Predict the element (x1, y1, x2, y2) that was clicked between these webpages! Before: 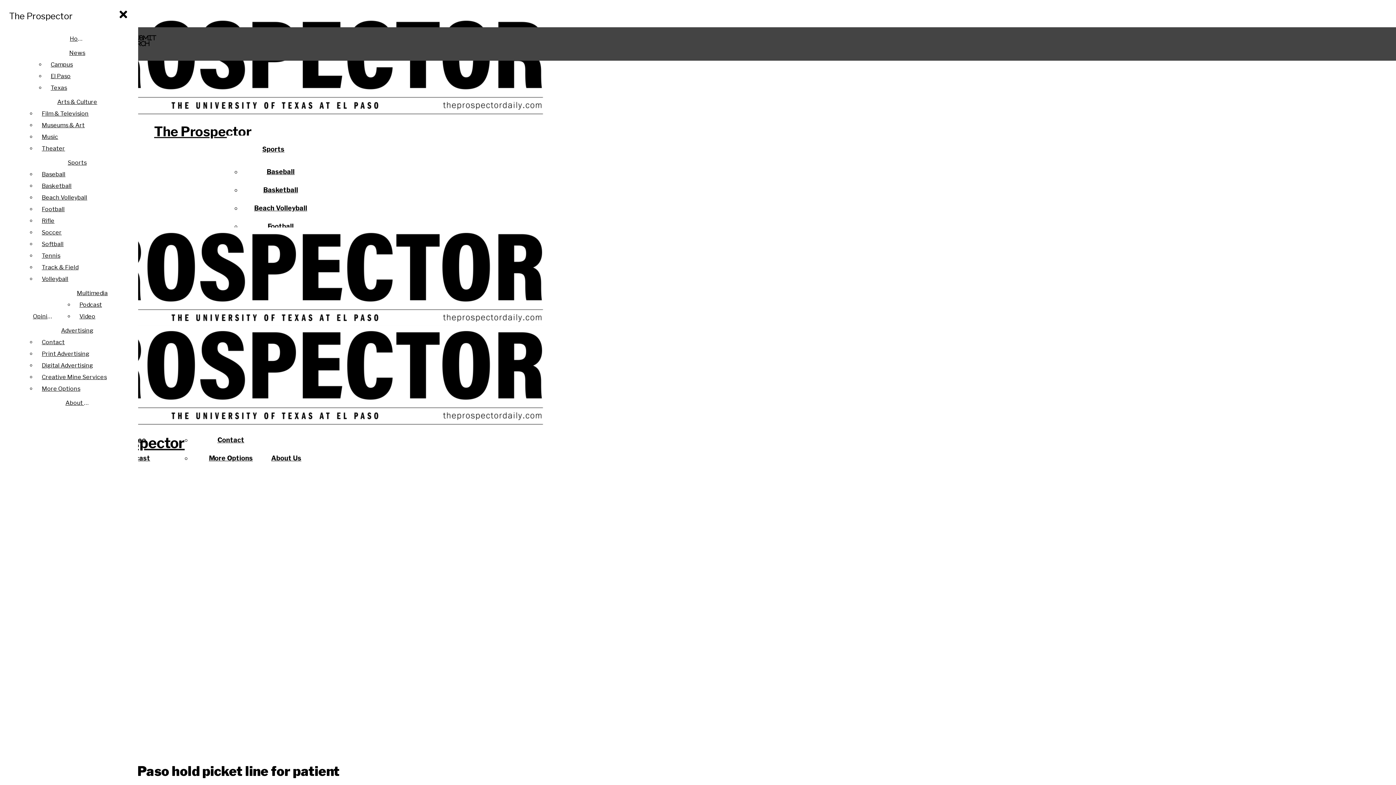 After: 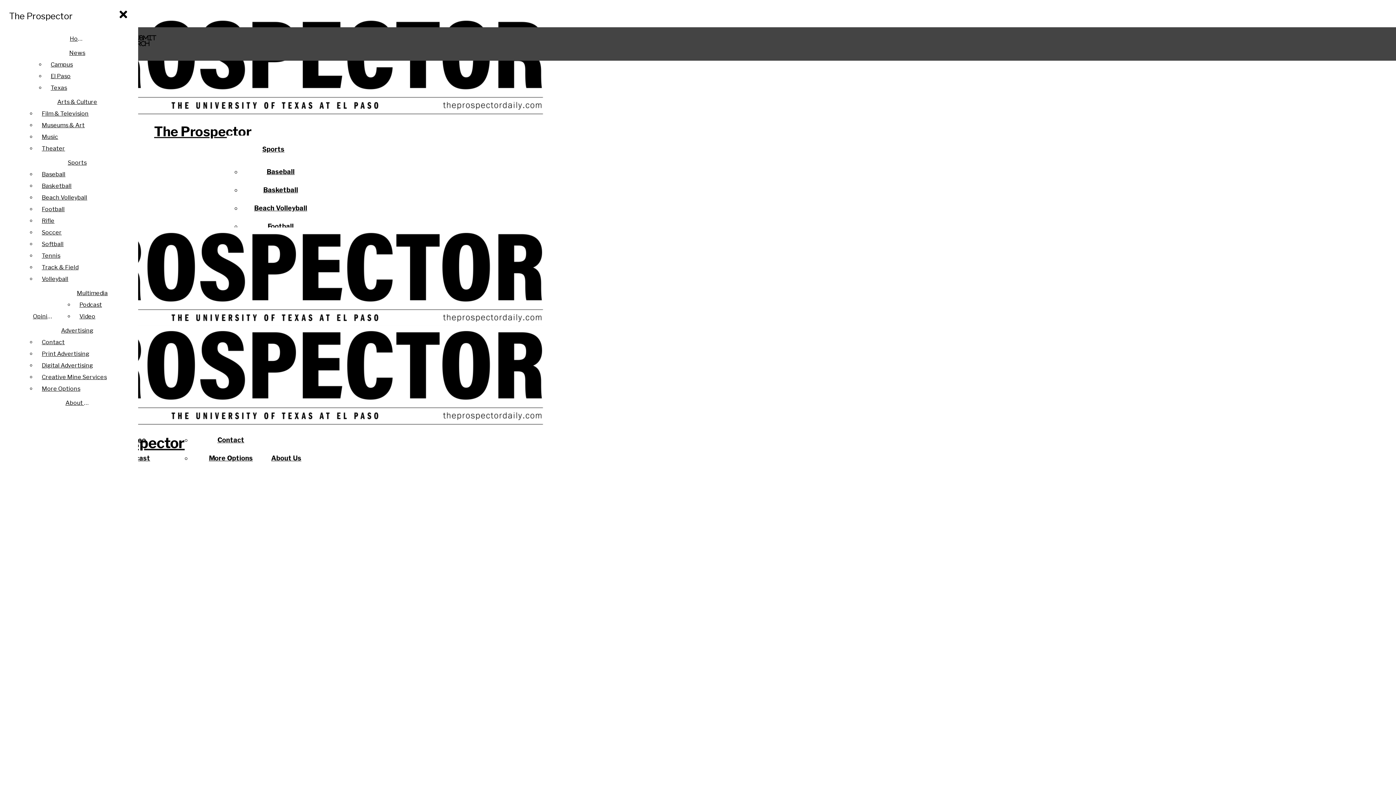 Action: bbox: (271, 454, 301, 462) label: About Us